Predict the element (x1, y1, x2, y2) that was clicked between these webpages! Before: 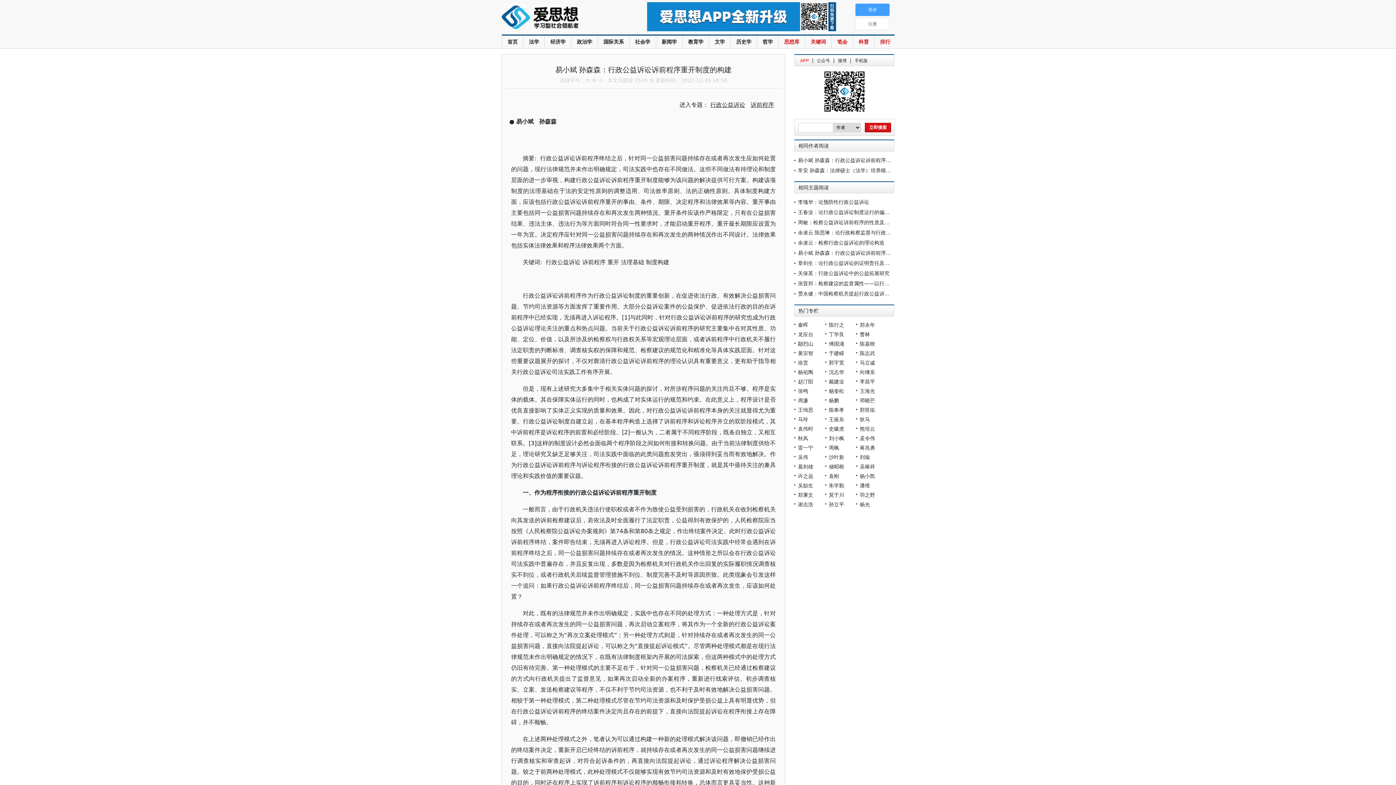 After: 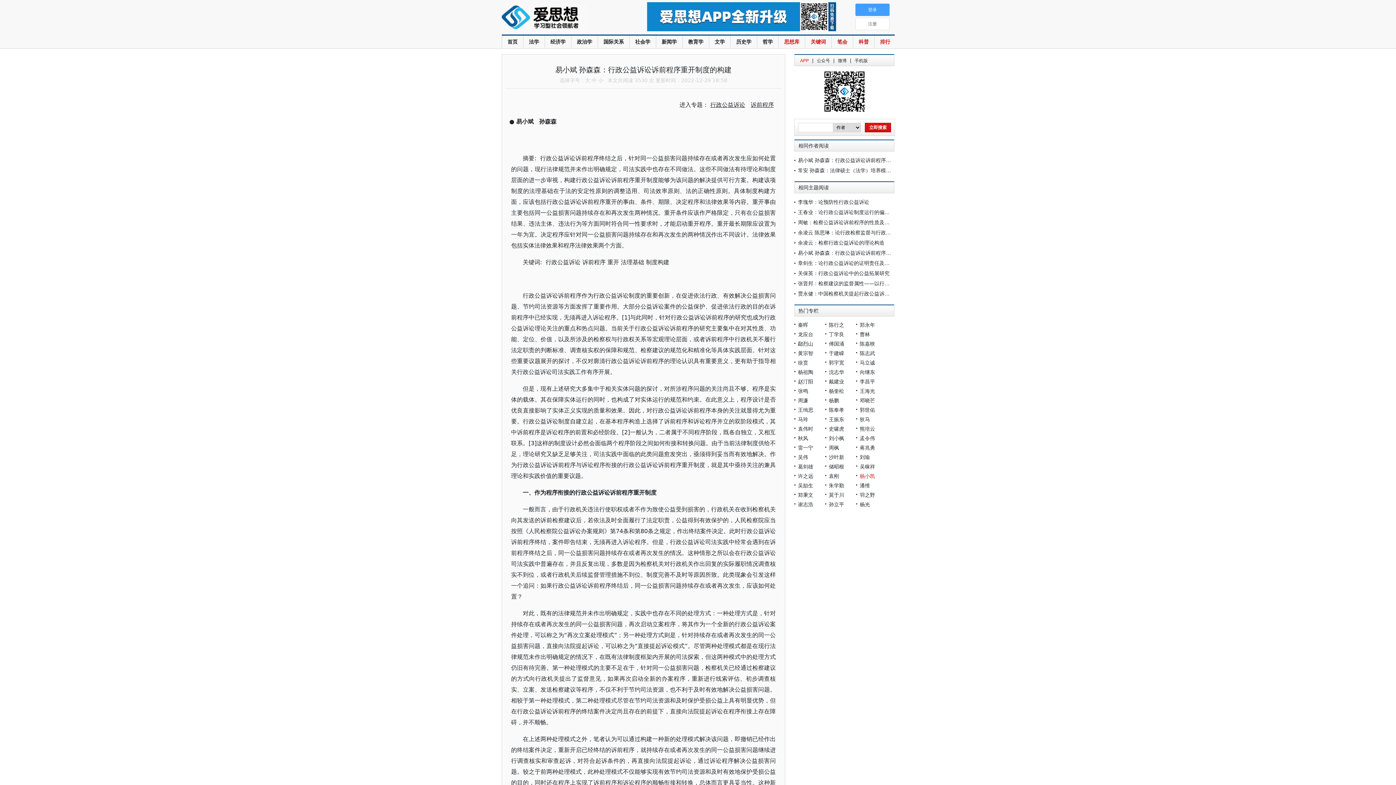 Action: label: 杨小凯 bbox: (860, 473, 875, 479)